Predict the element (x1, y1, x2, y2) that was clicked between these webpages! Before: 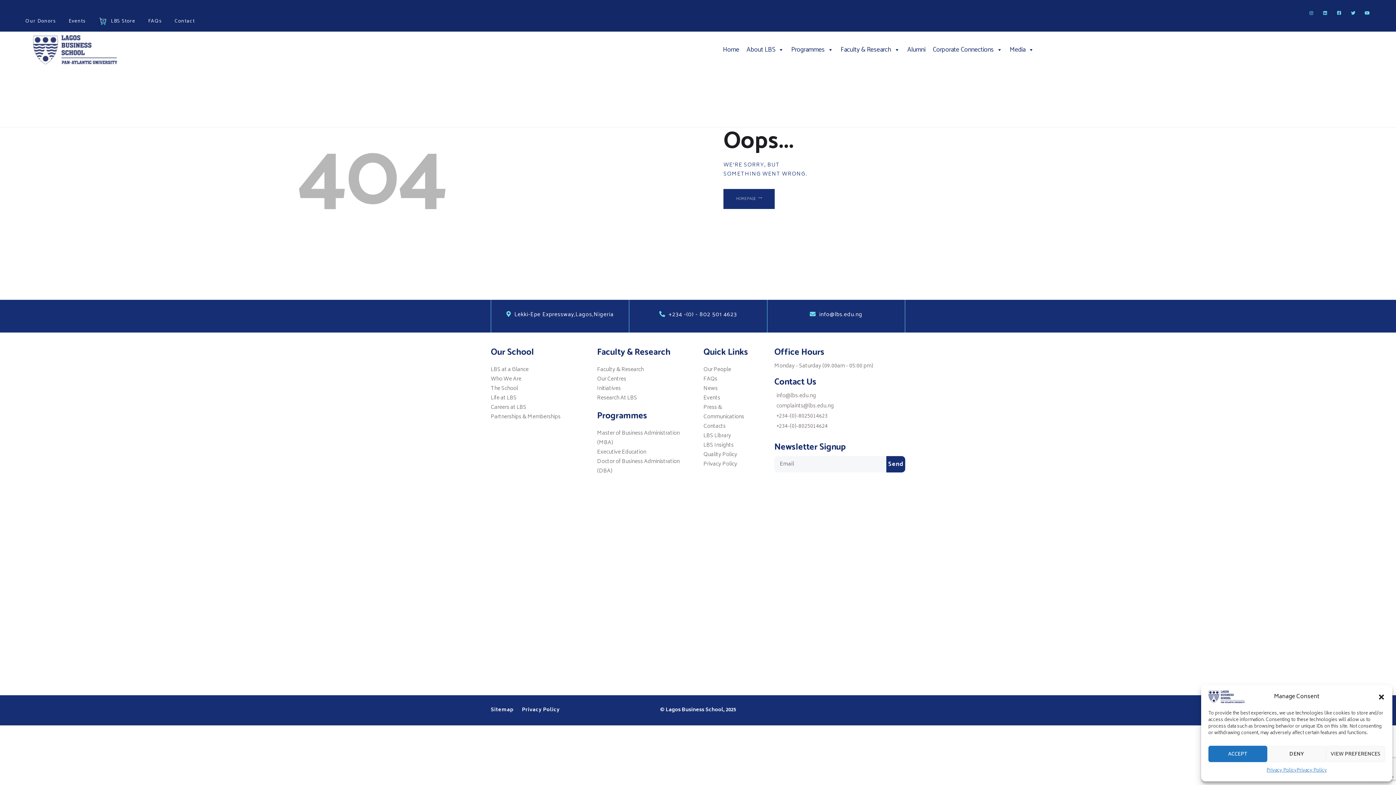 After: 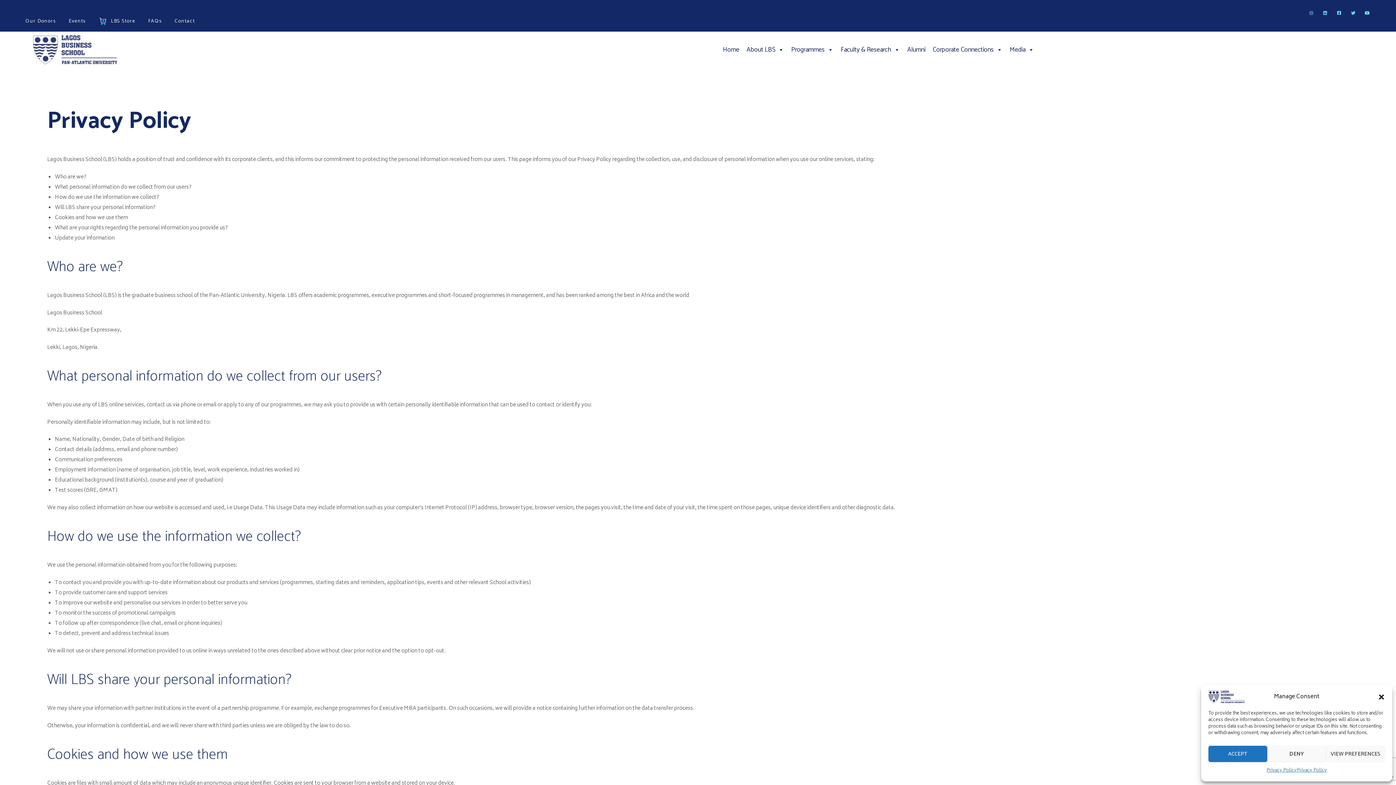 Action: label: Privacy Policy bbox: (703, 460, 737, 469)